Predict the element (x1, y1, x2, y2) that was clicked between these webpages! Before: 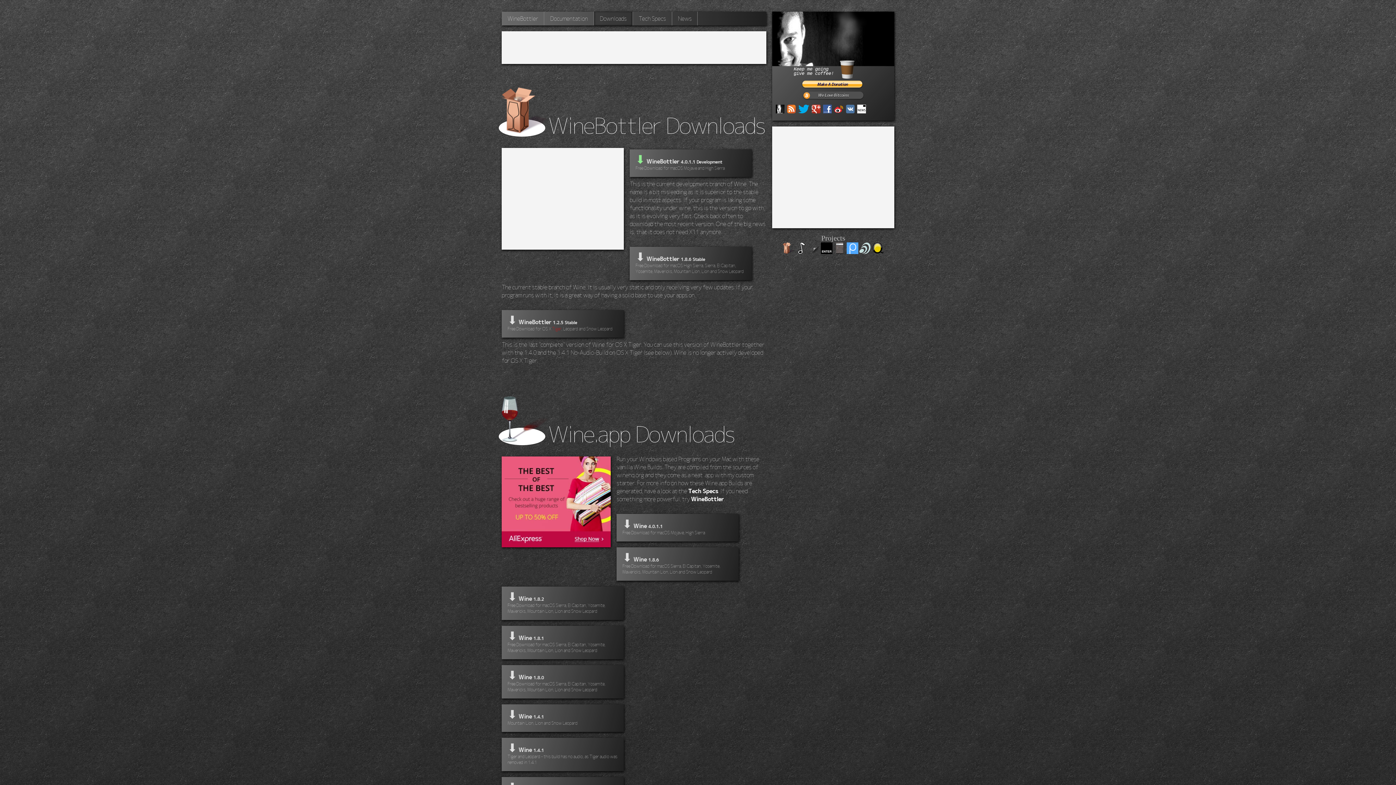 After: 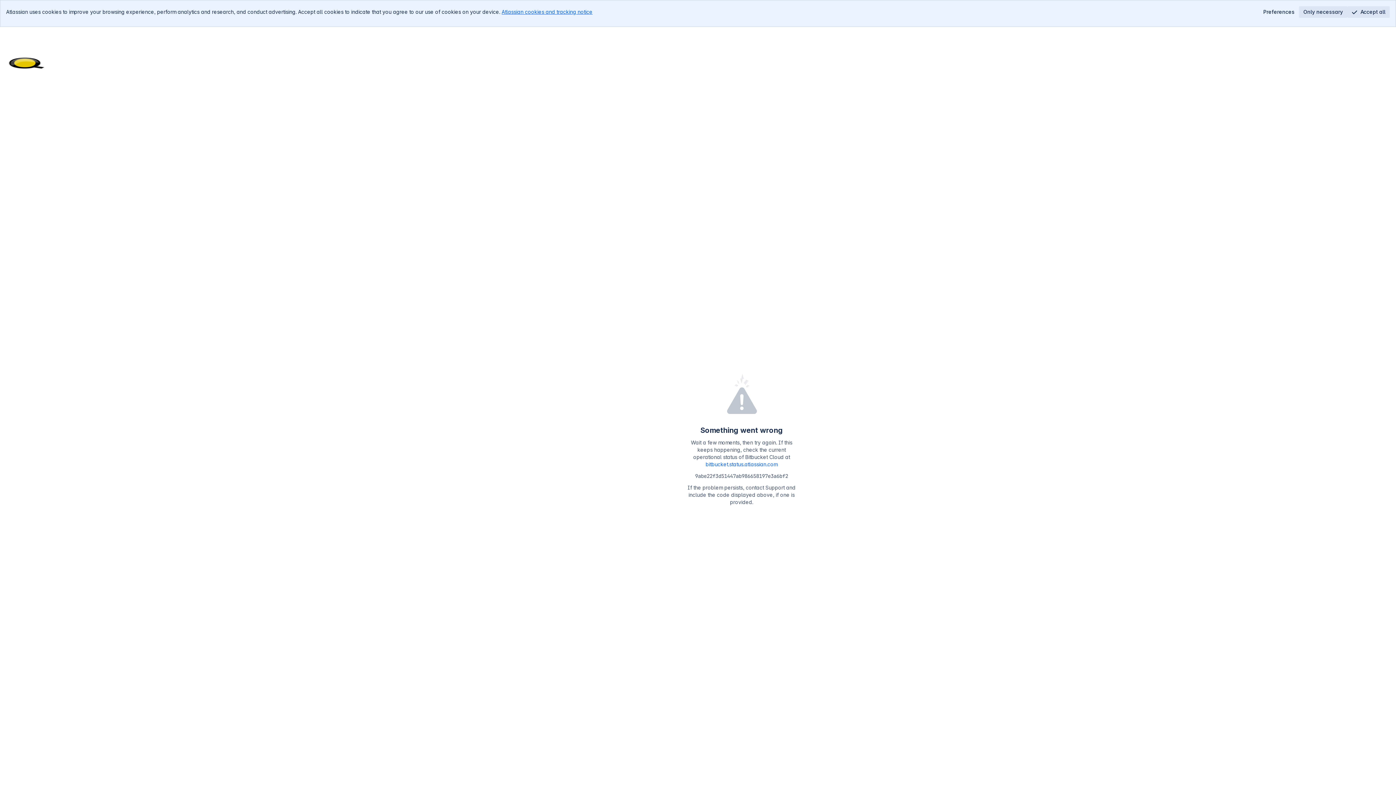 Action: bbox: (872, 249, 884, 254)